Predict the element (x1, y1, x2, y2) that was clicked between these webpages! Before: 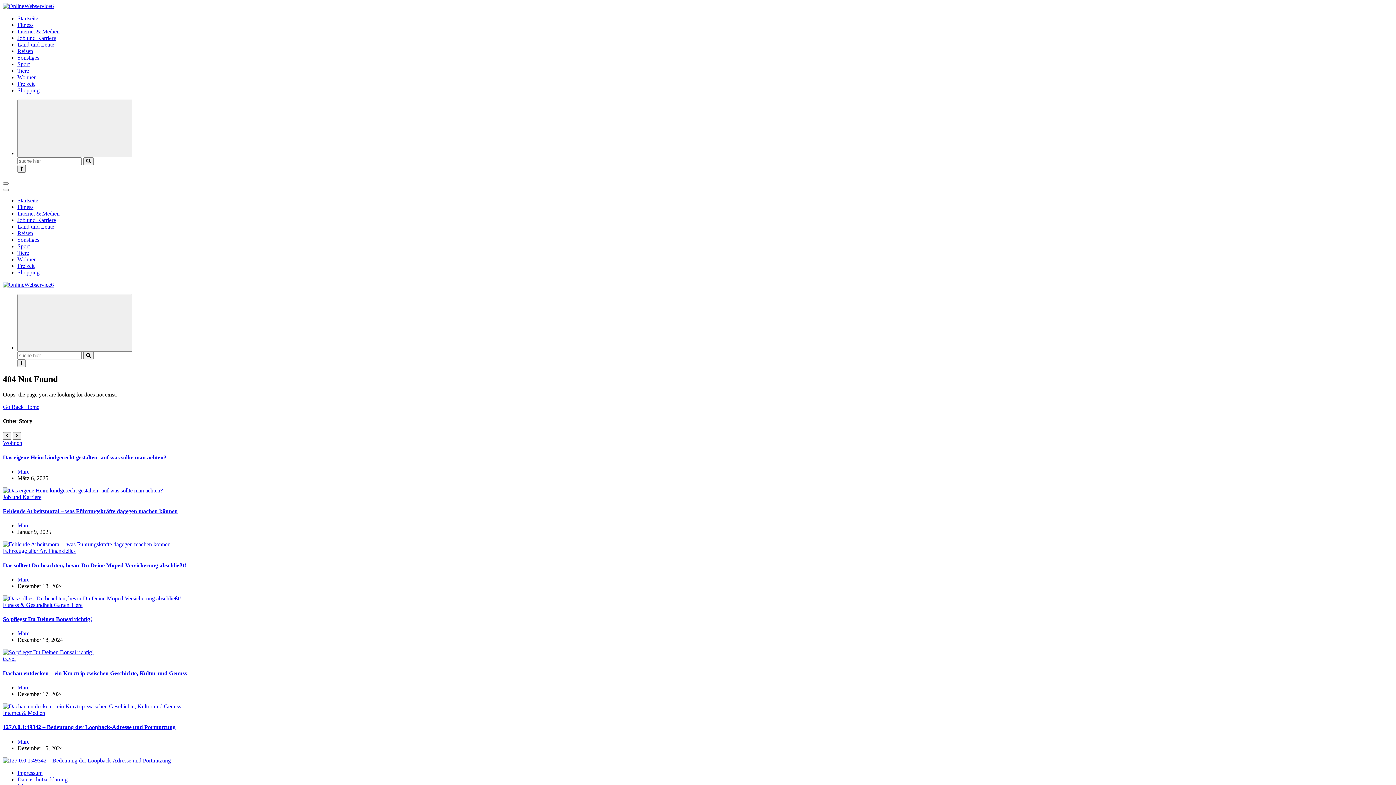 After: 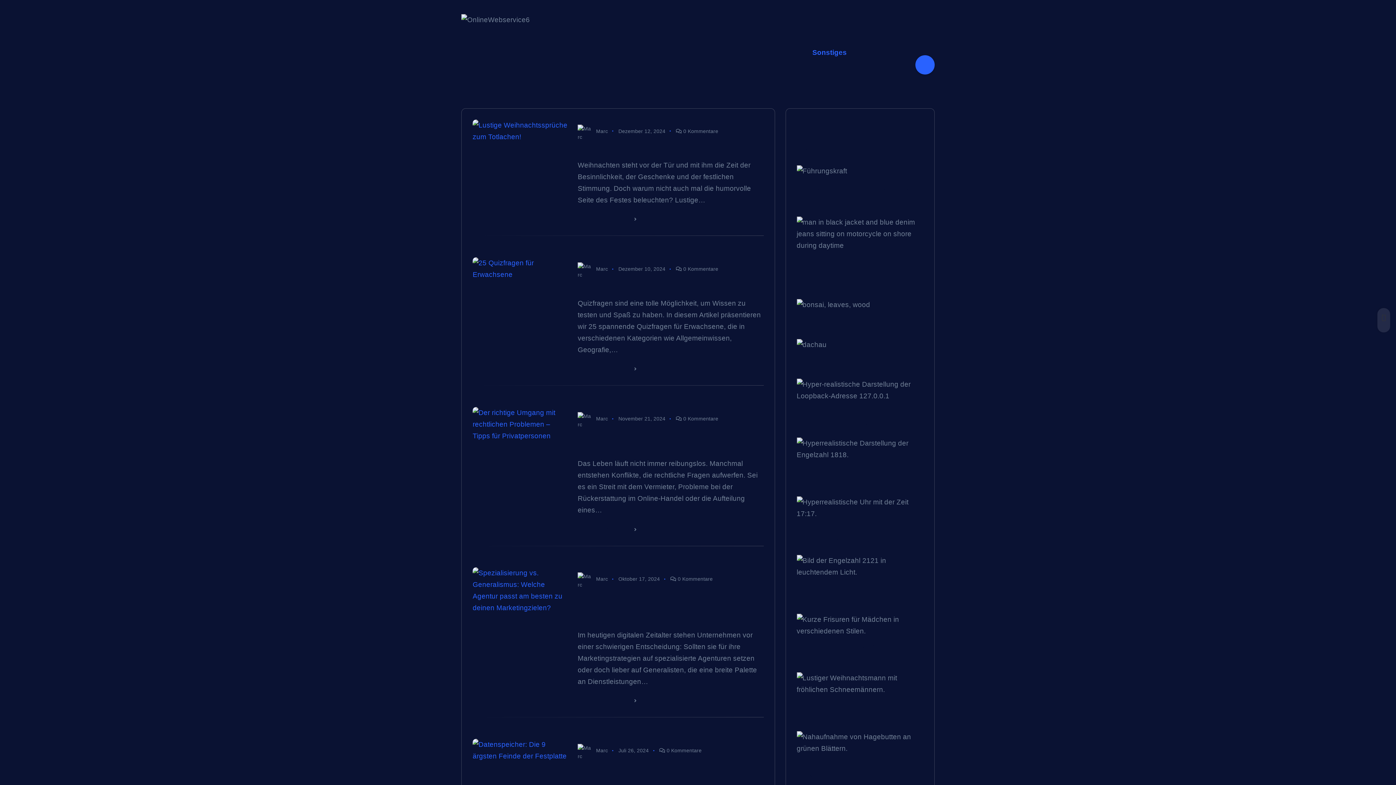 Action: label: Sonstiges bbox: (17, 236, 39, 242)